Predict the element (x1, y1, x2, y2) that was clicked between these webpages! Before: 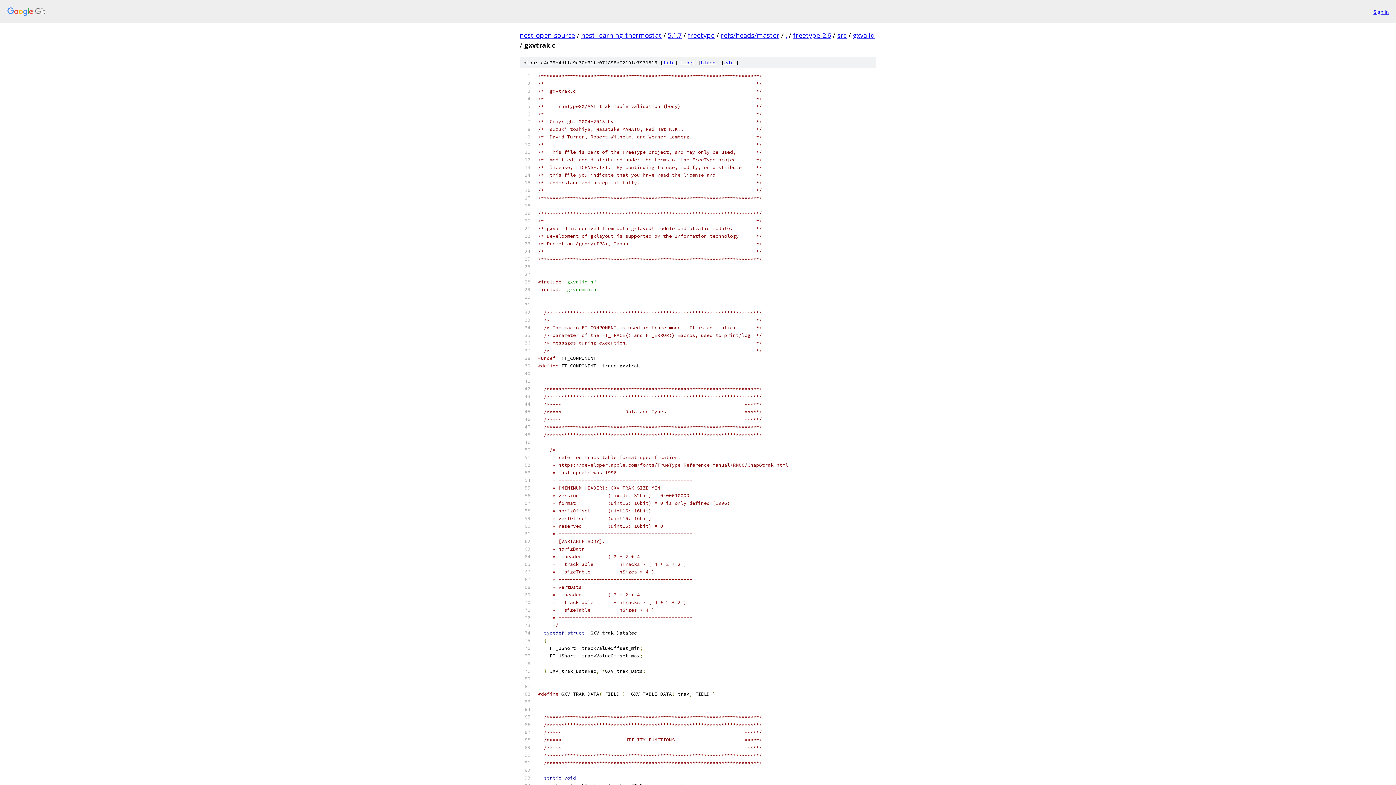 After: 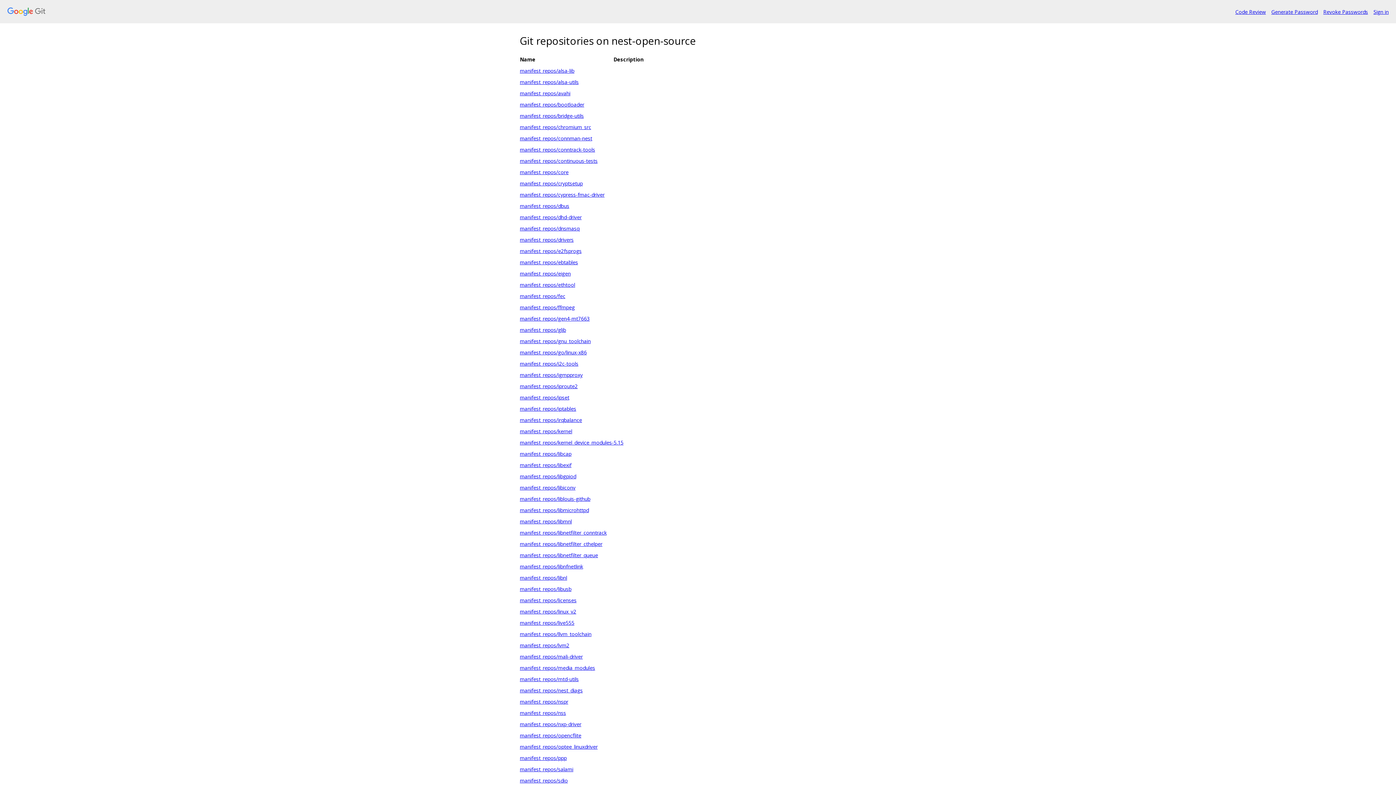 Action: bbox: (7, 7, 1368, 16)